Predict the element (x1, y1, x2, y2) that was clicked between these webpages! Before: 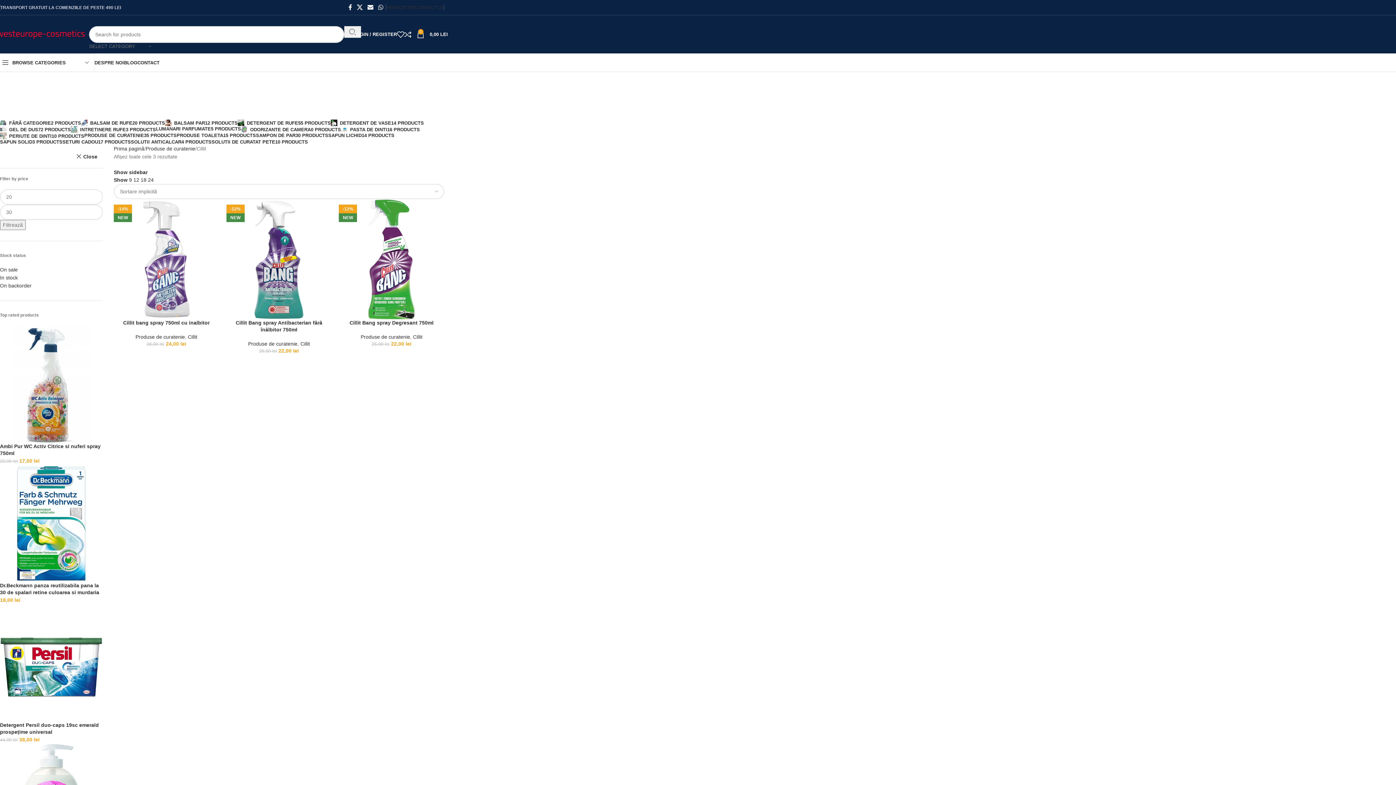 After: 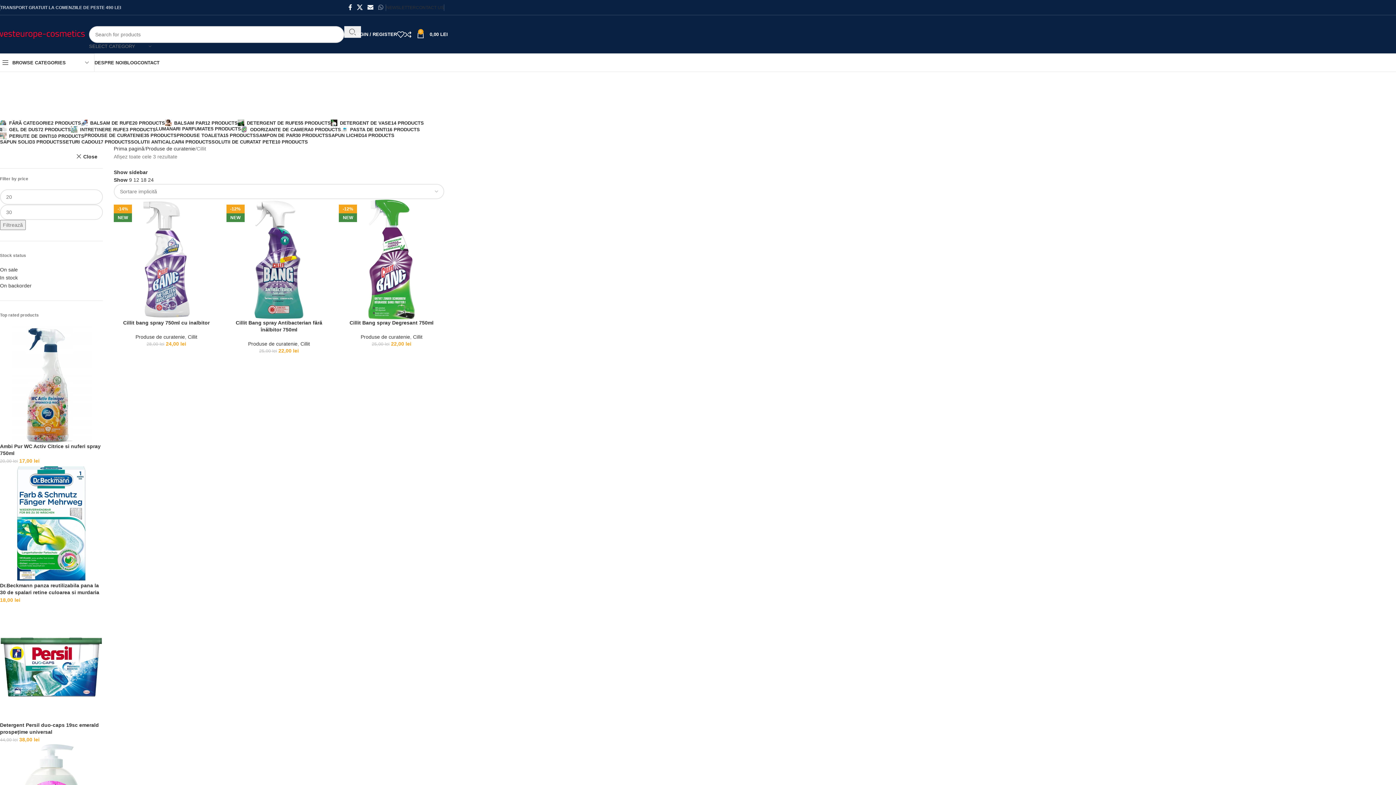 Action: label: WhatsApp social link bbox: (375, 1, 385, 13)